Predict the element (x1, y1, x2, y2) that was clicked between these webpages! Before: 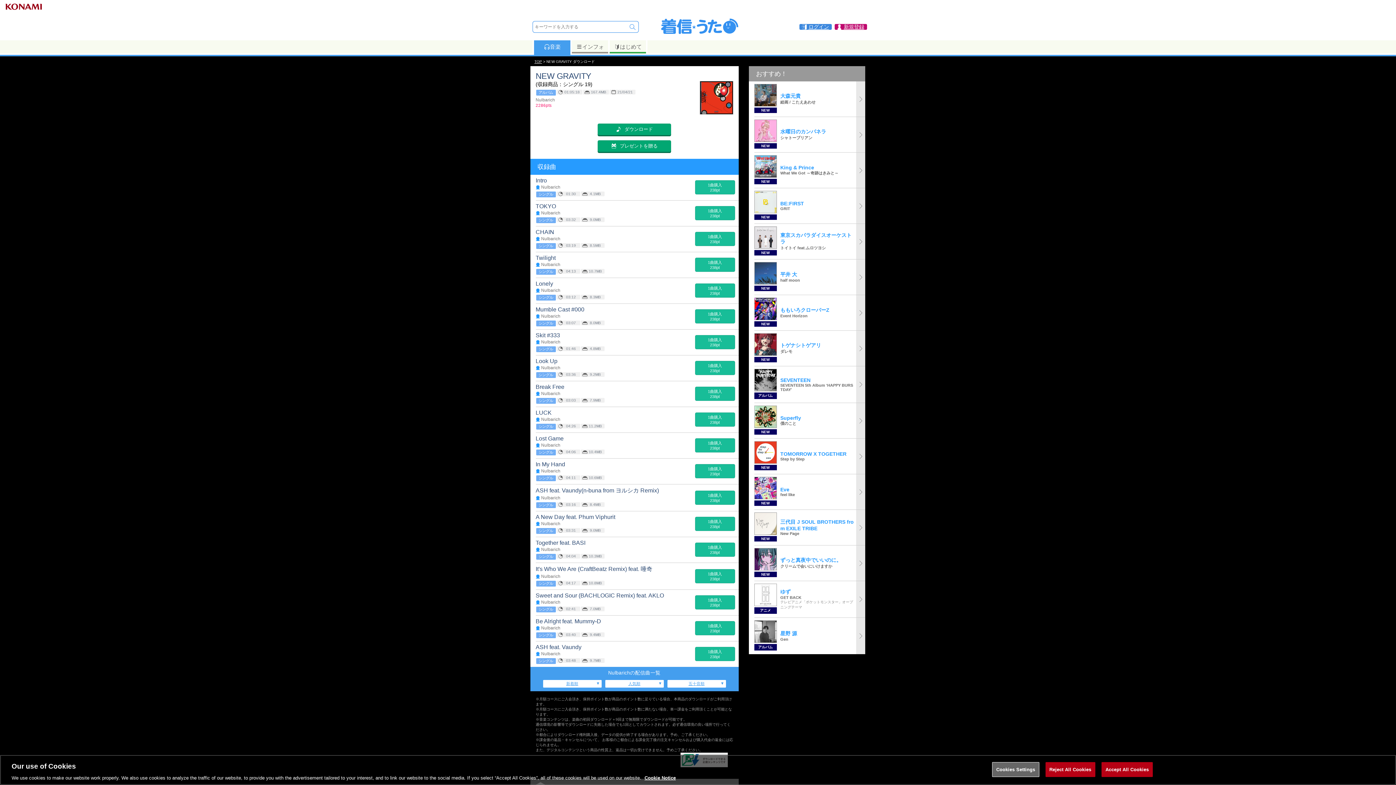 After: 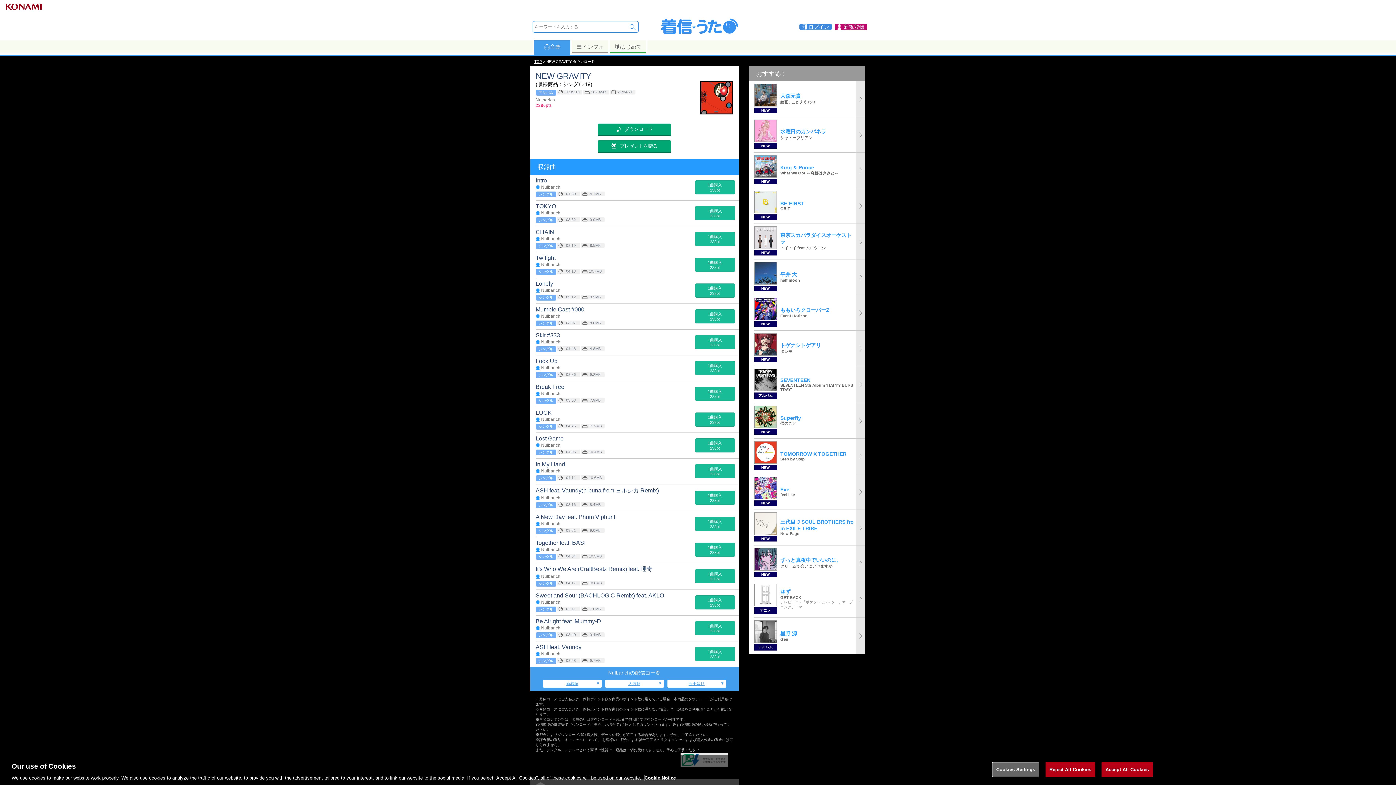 Action: bbox: (644, 775, 676, 781) label: More information about your privacy, opens in a new tab